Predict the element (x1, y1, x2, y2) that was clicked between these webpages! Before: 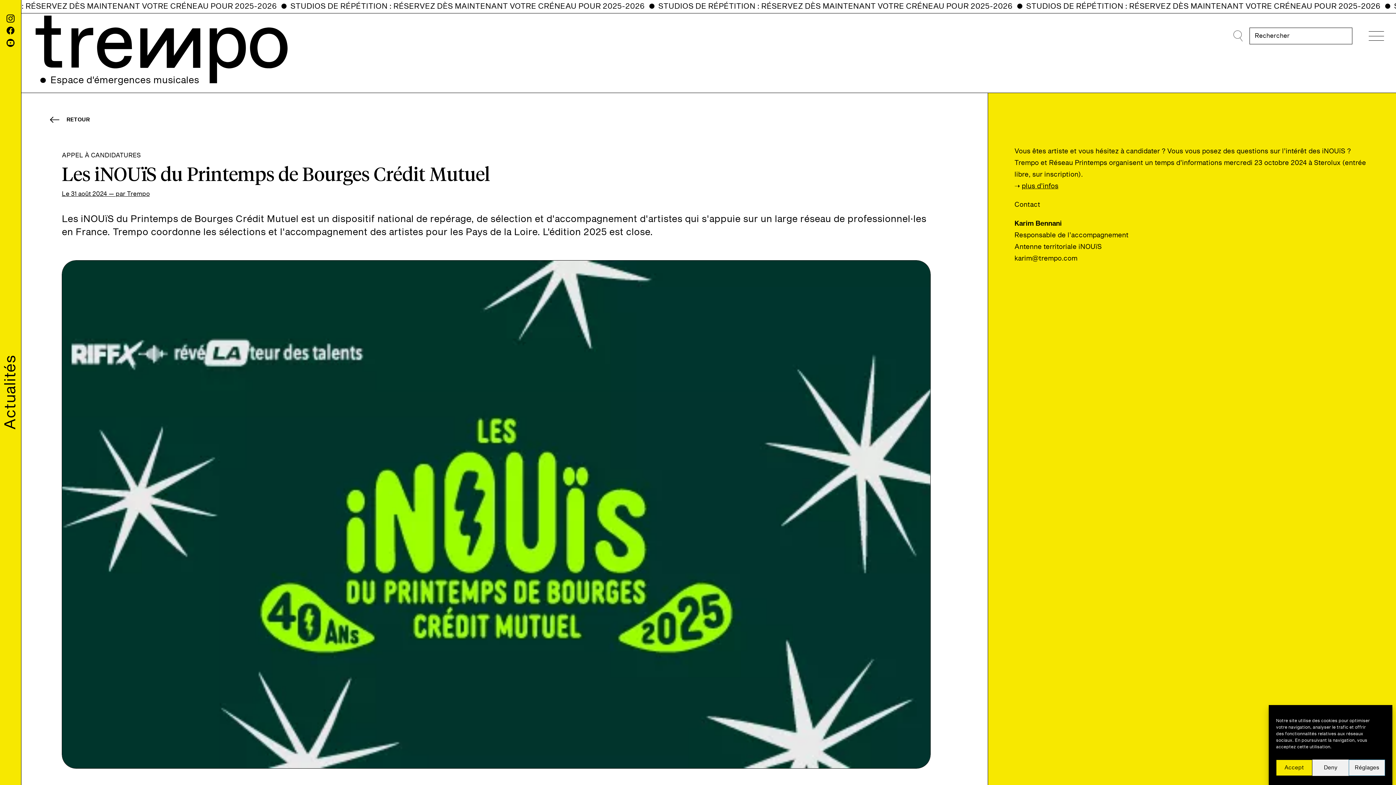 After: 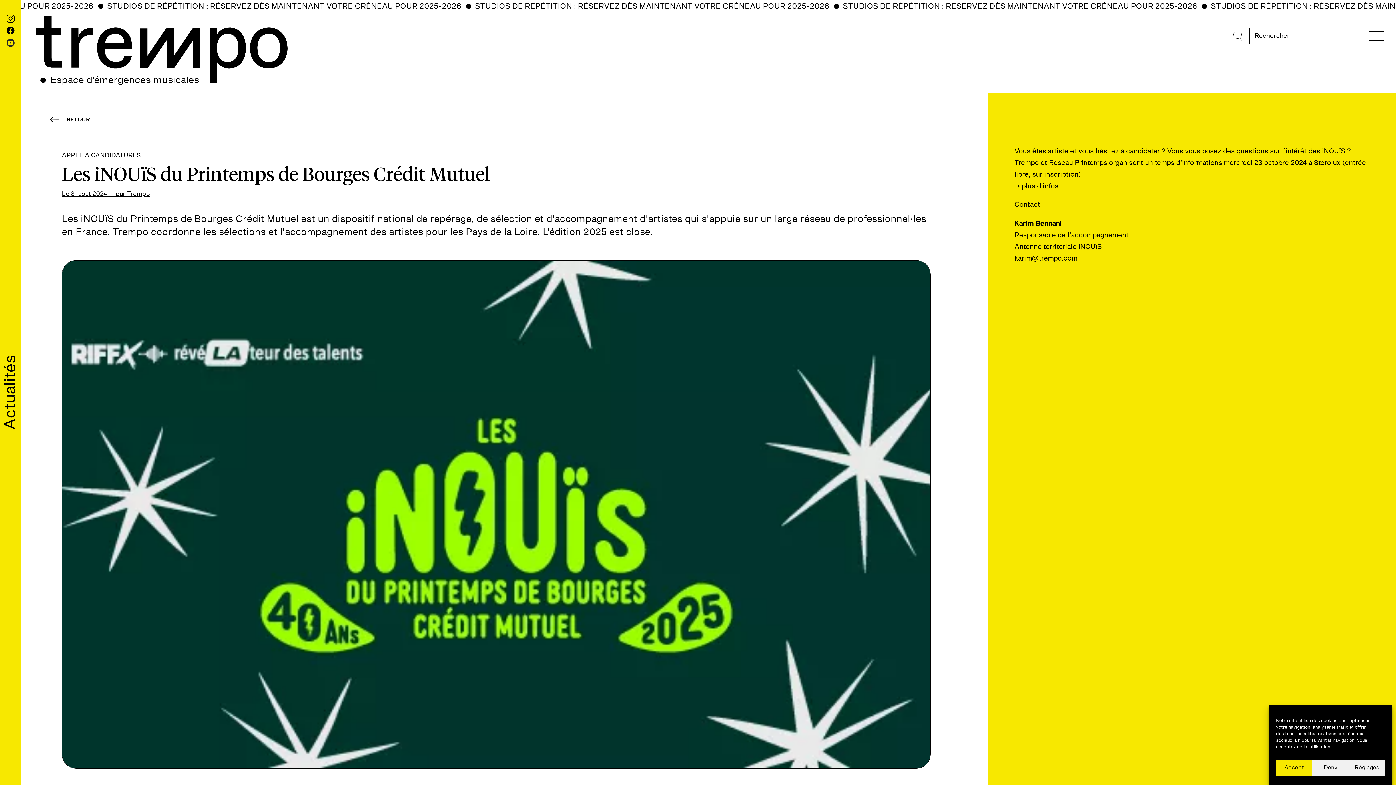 Action: bbox: (6, 38, 14, 46)